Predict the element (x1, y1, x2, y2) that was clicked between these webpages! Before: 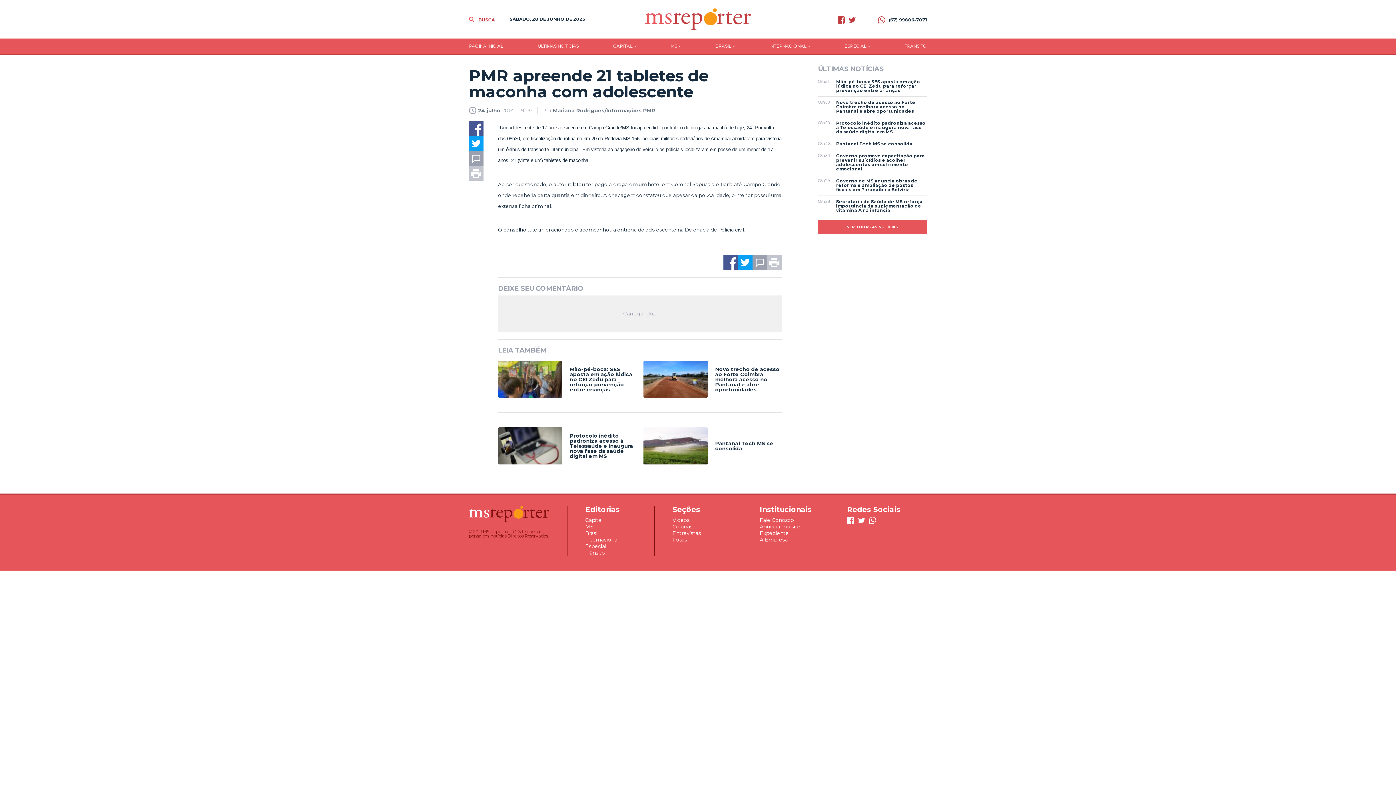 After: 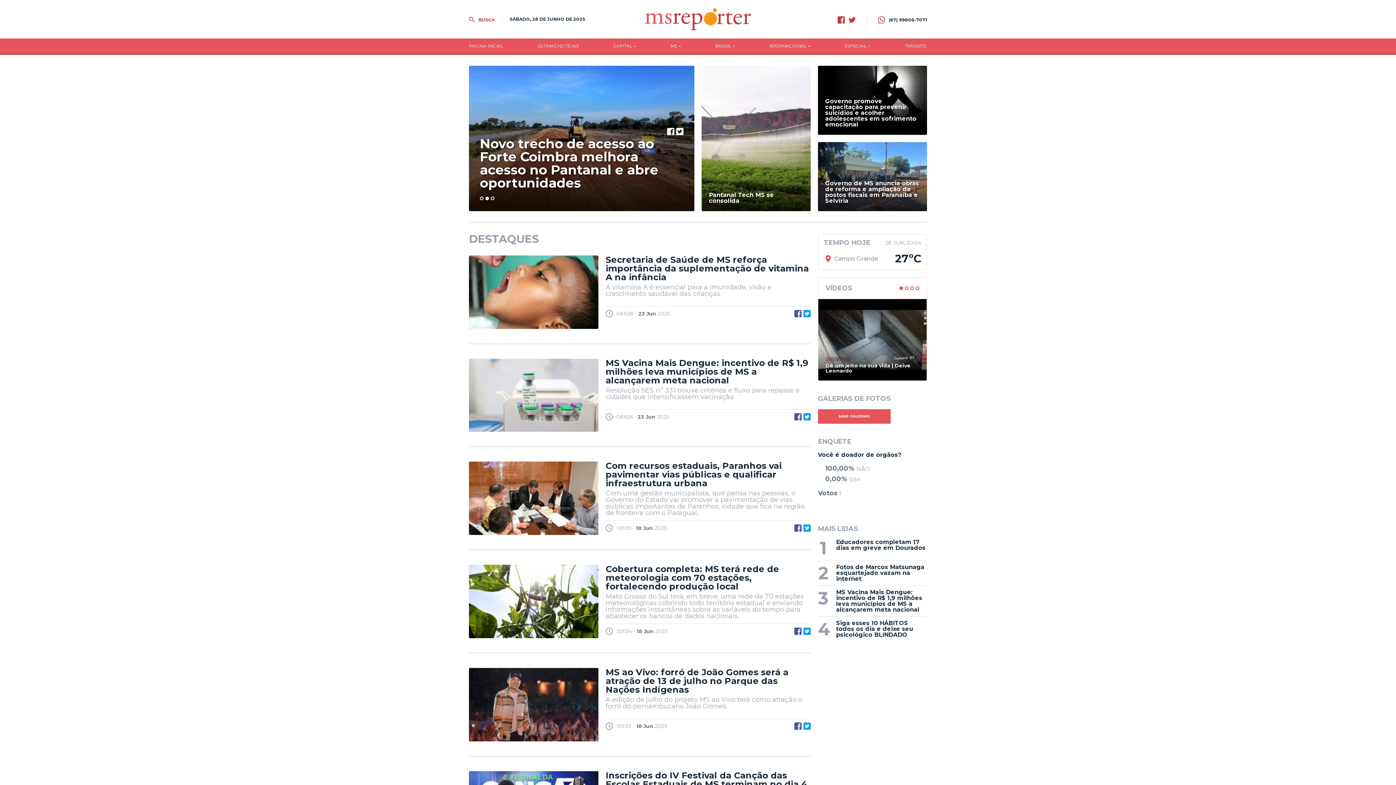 Action: bbox: (640, 8, 756, 30)